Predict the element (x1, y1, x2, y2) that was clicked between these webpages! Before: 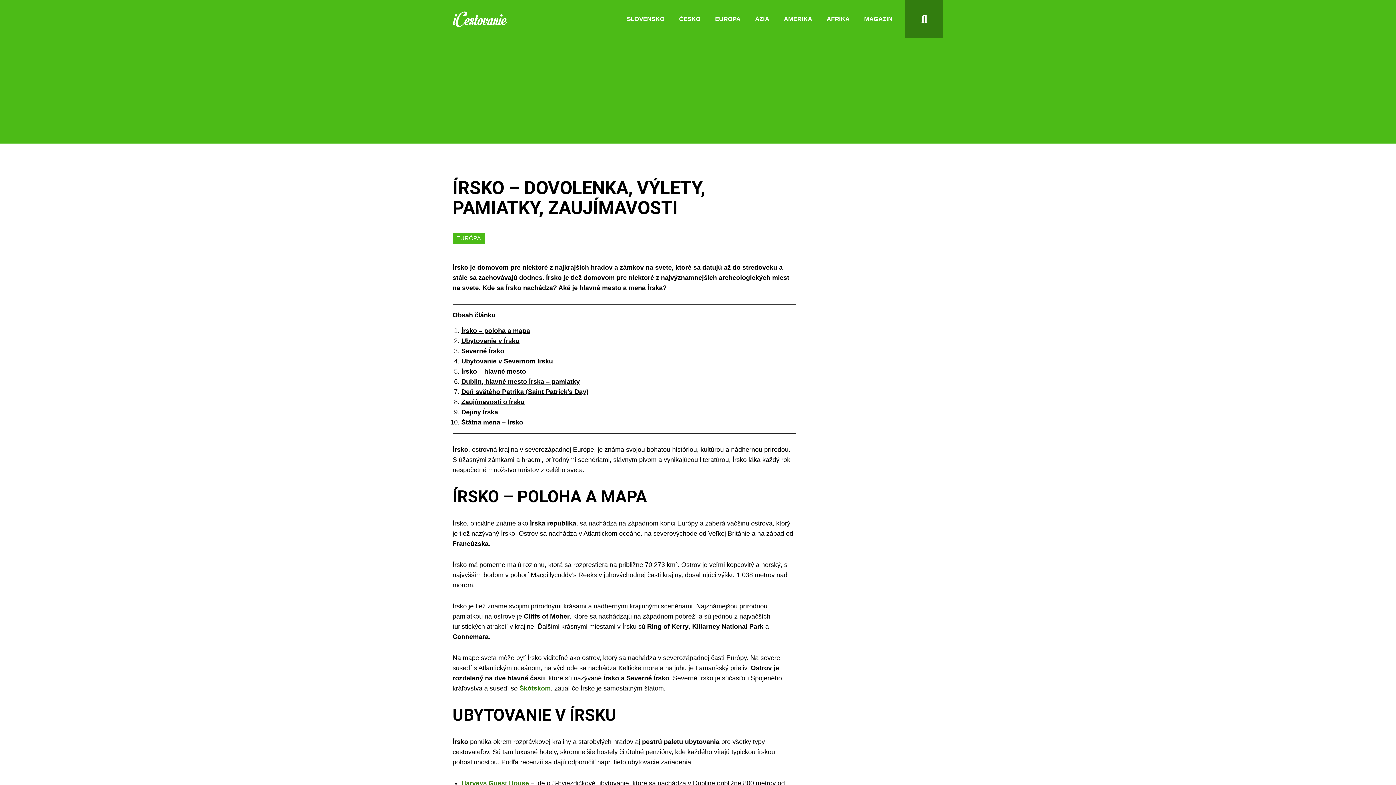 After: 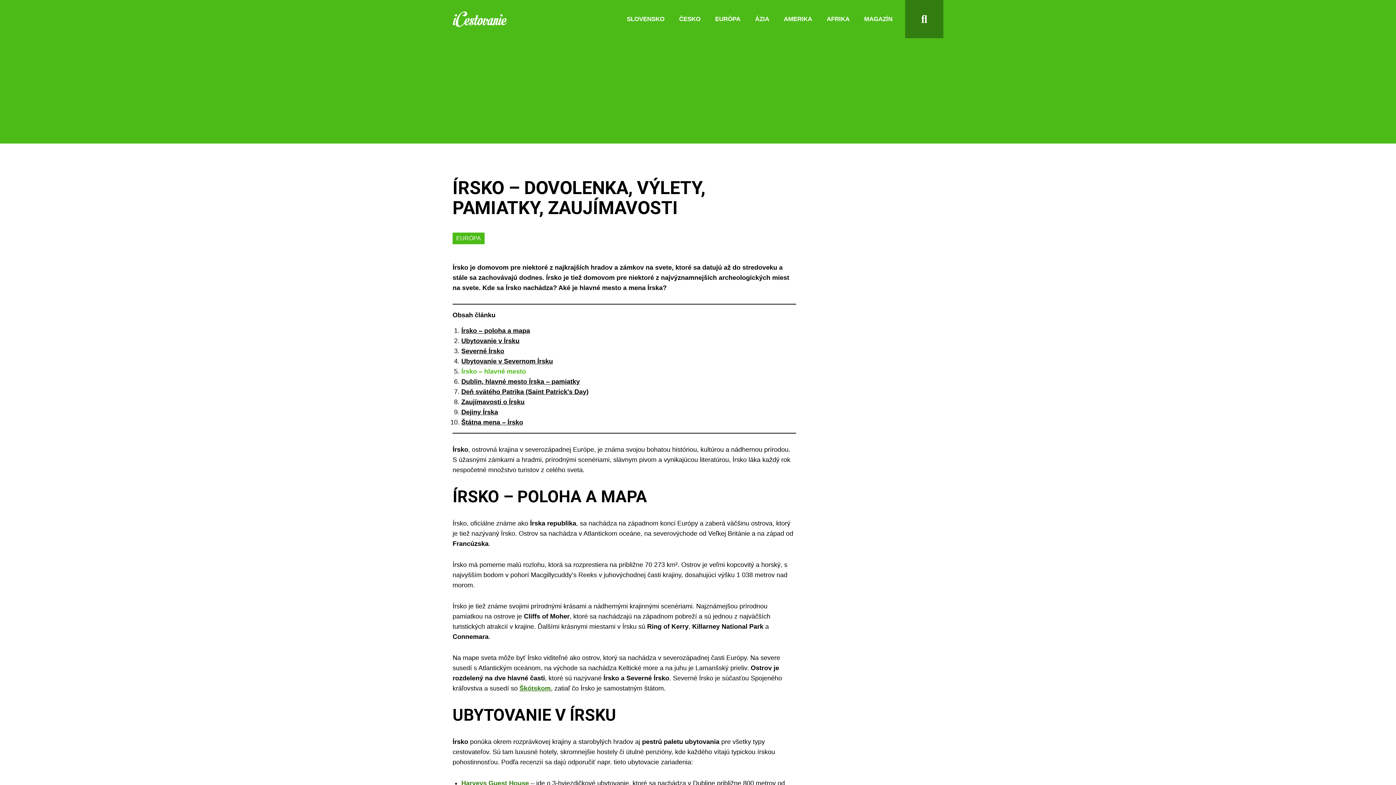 Action: bbox: (461, 368, 526, 375) label: Írsko – hlavné mesto